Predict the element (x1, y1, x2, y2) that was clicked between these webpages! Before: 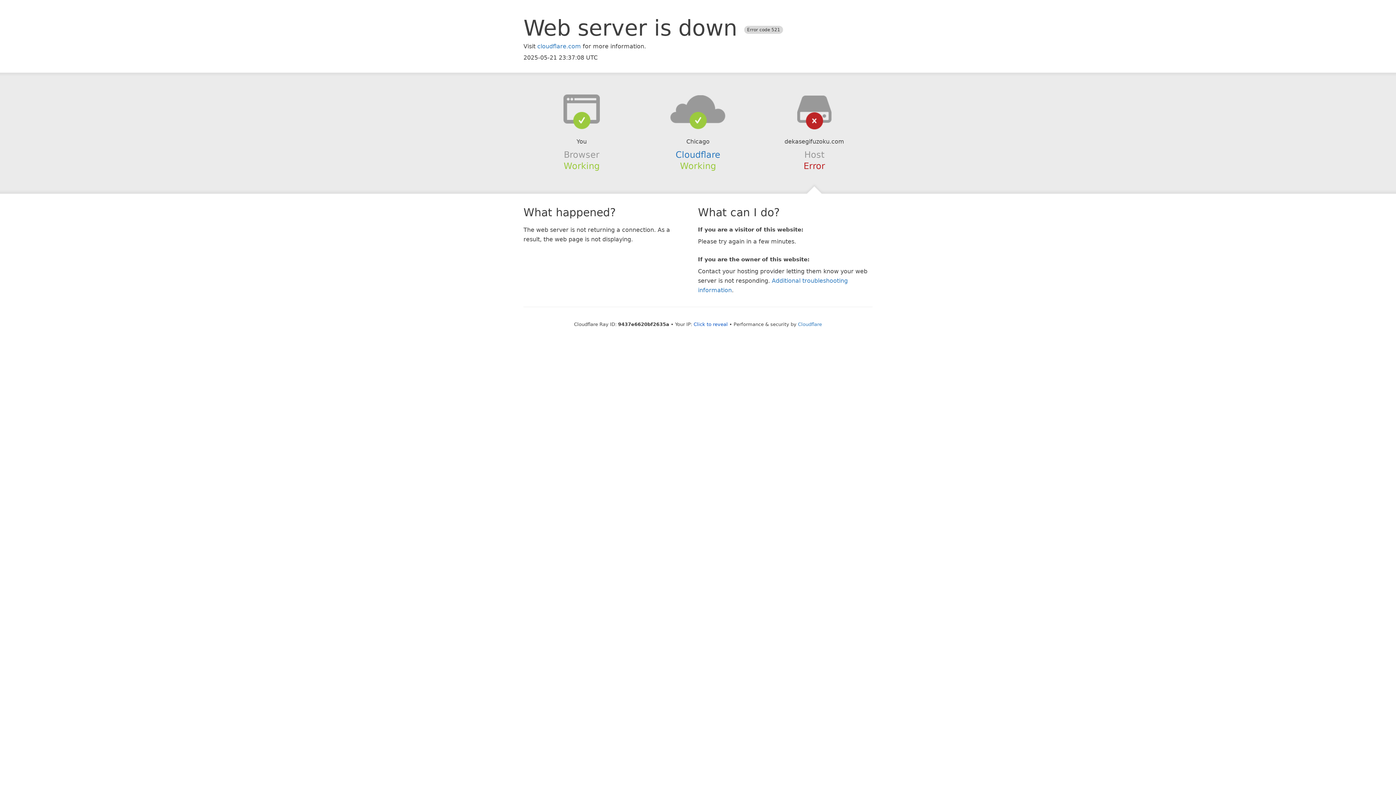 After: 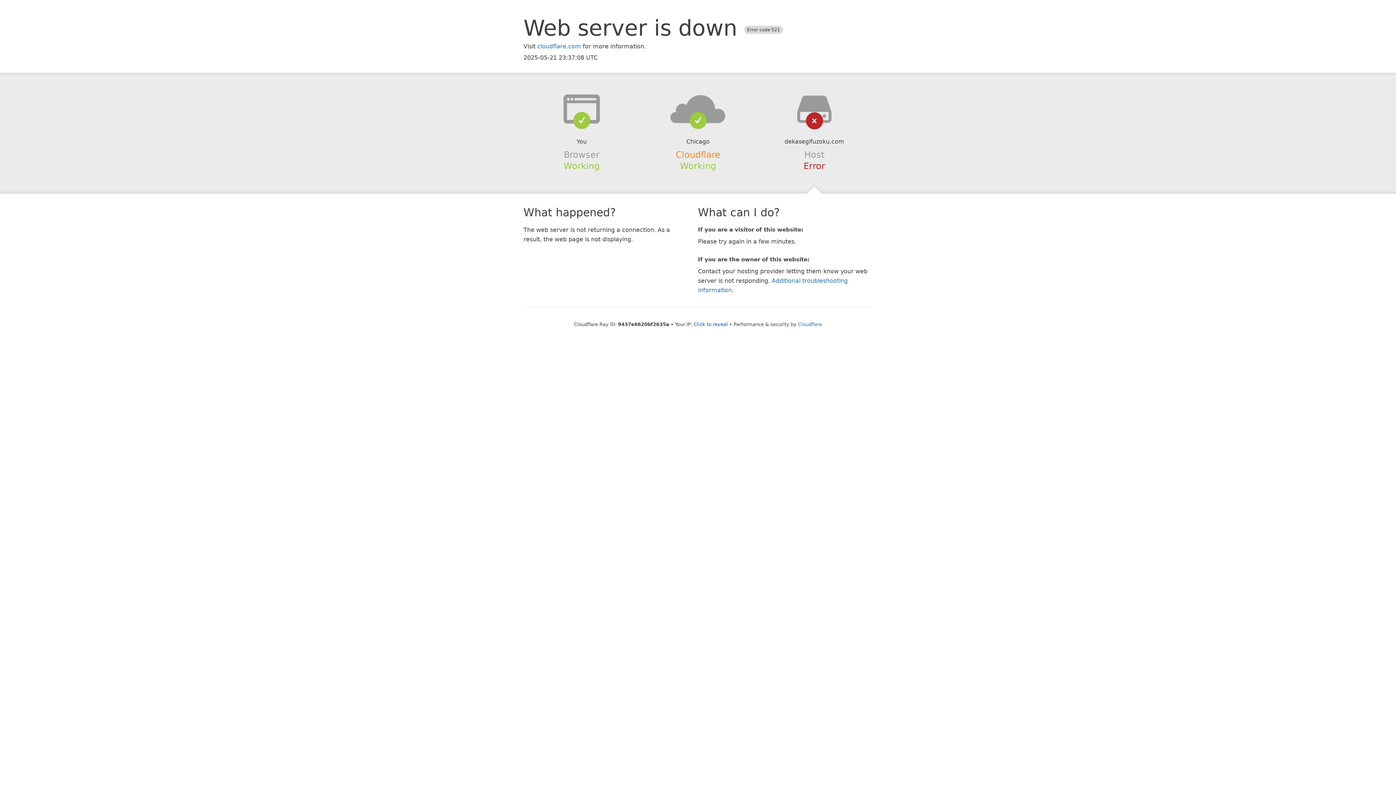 Action: label: Cloudflare bbox: (675, 149, 720, 159)